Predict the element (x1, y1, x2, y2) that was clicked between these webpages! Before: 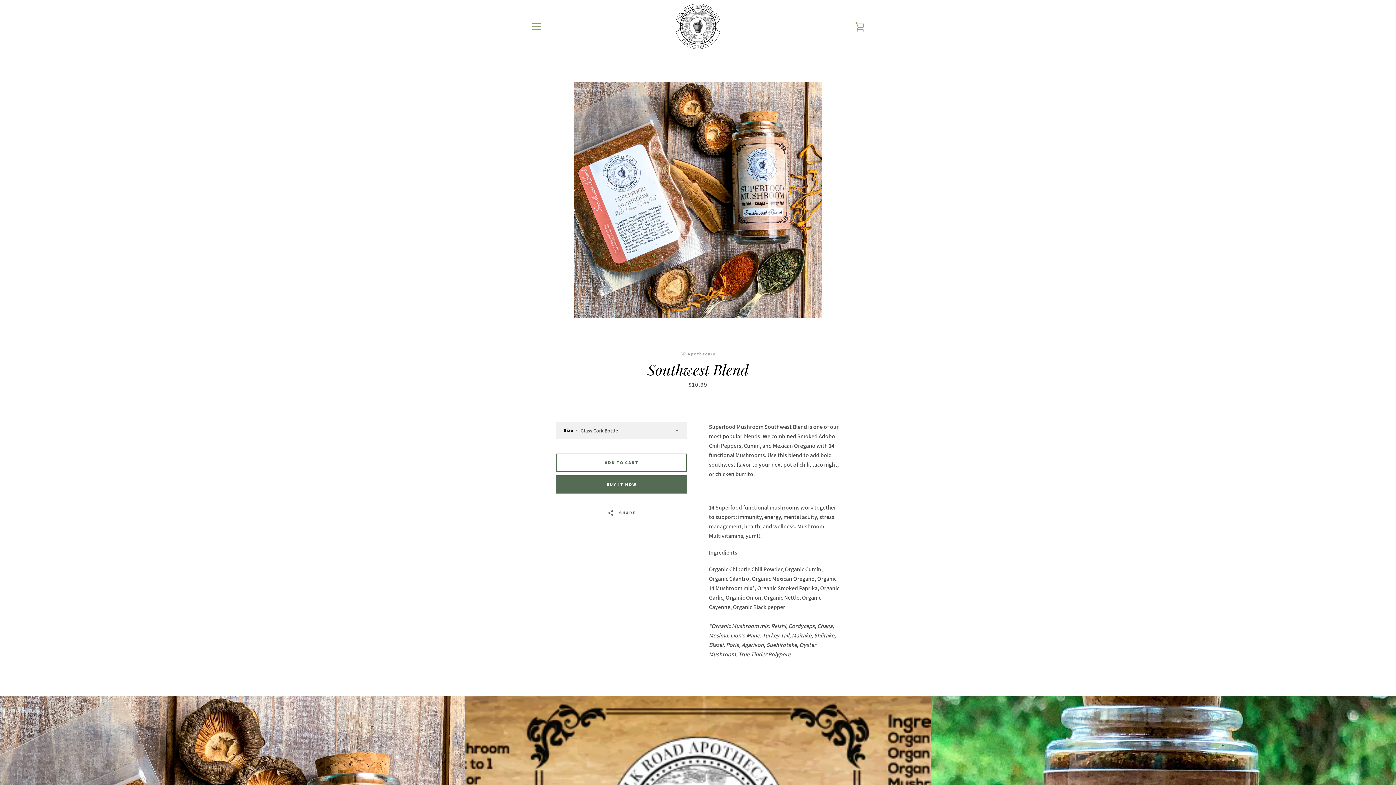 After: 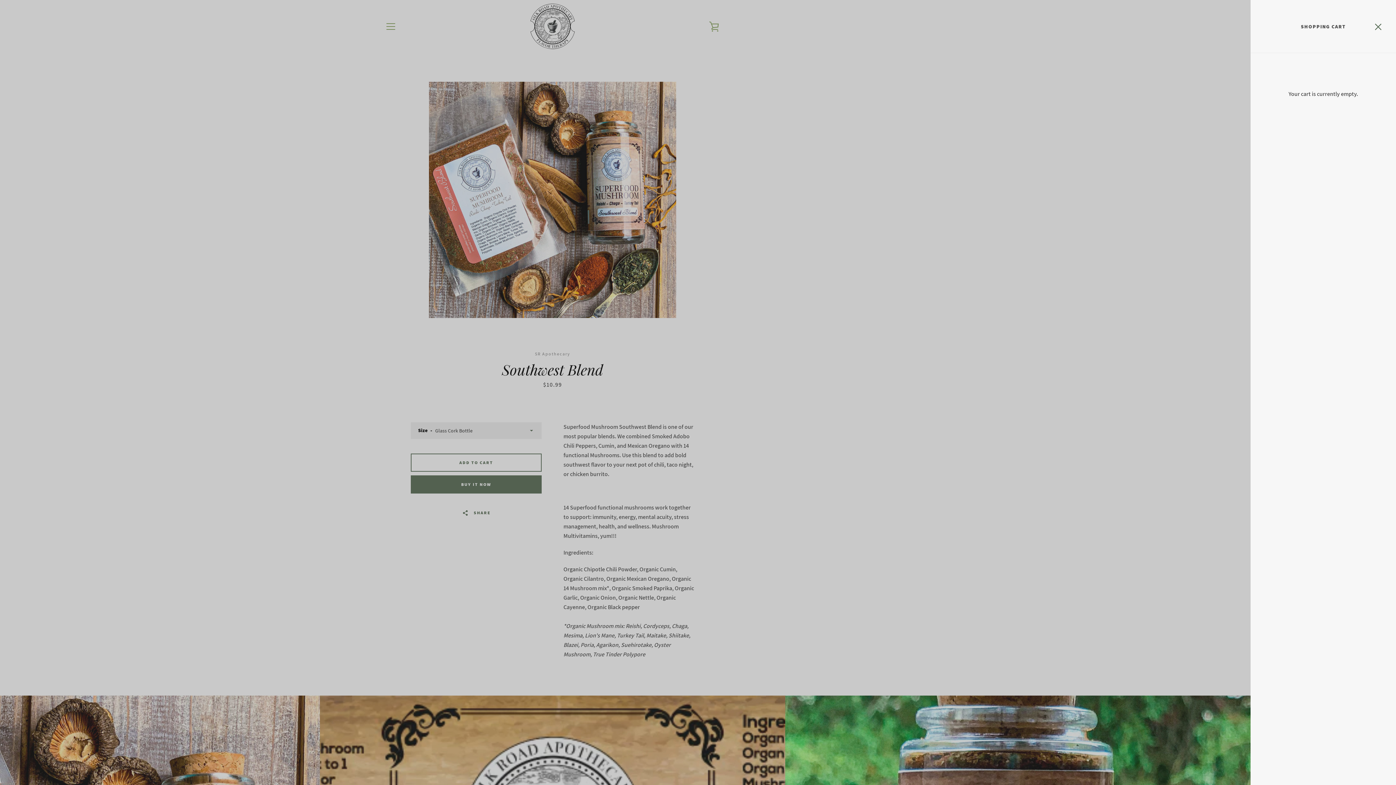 Action: label: VIEW CART bbox: (850, 17, 869, 35)